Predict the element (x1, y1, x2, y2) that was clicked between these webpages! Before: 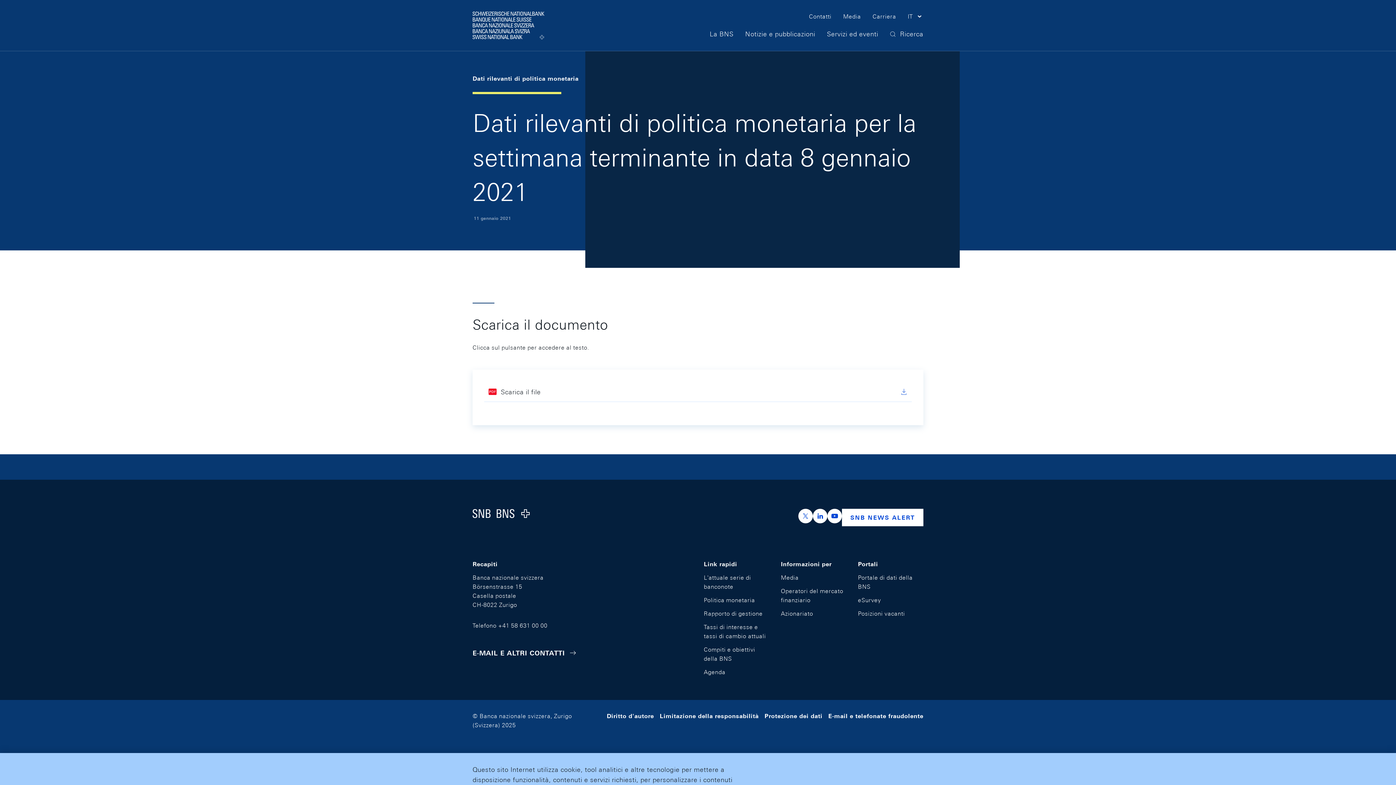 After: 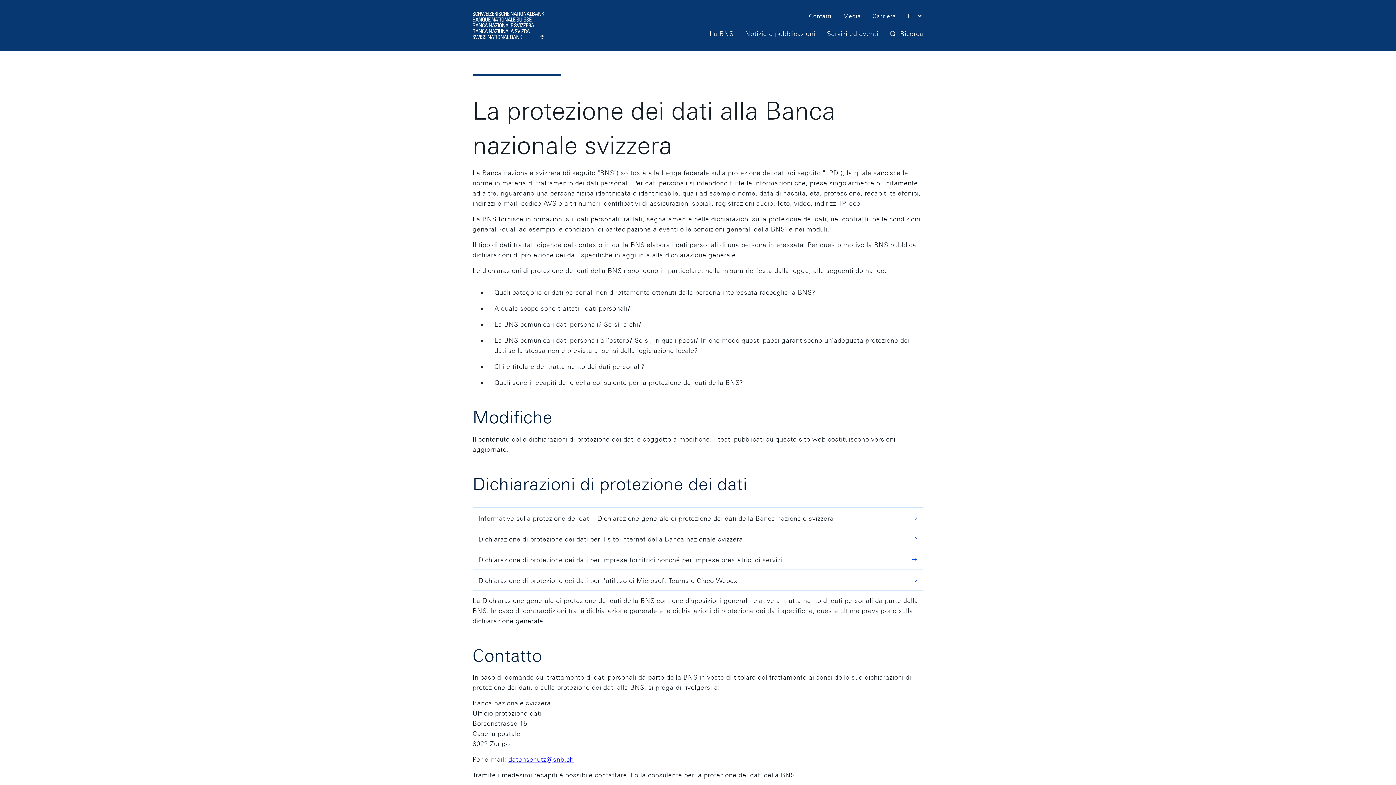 Action: label: Protezione dei dati bbox: (761, 708, 826, 724)